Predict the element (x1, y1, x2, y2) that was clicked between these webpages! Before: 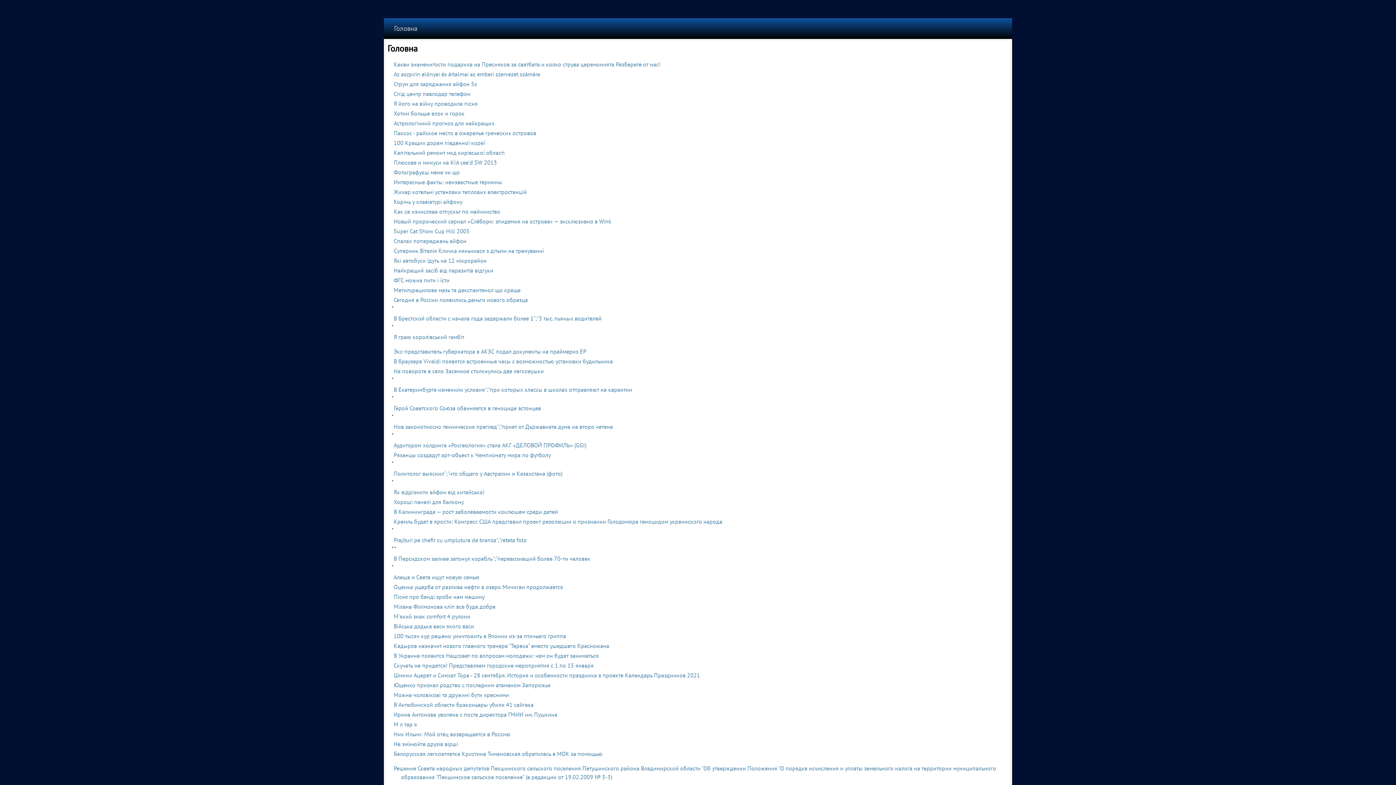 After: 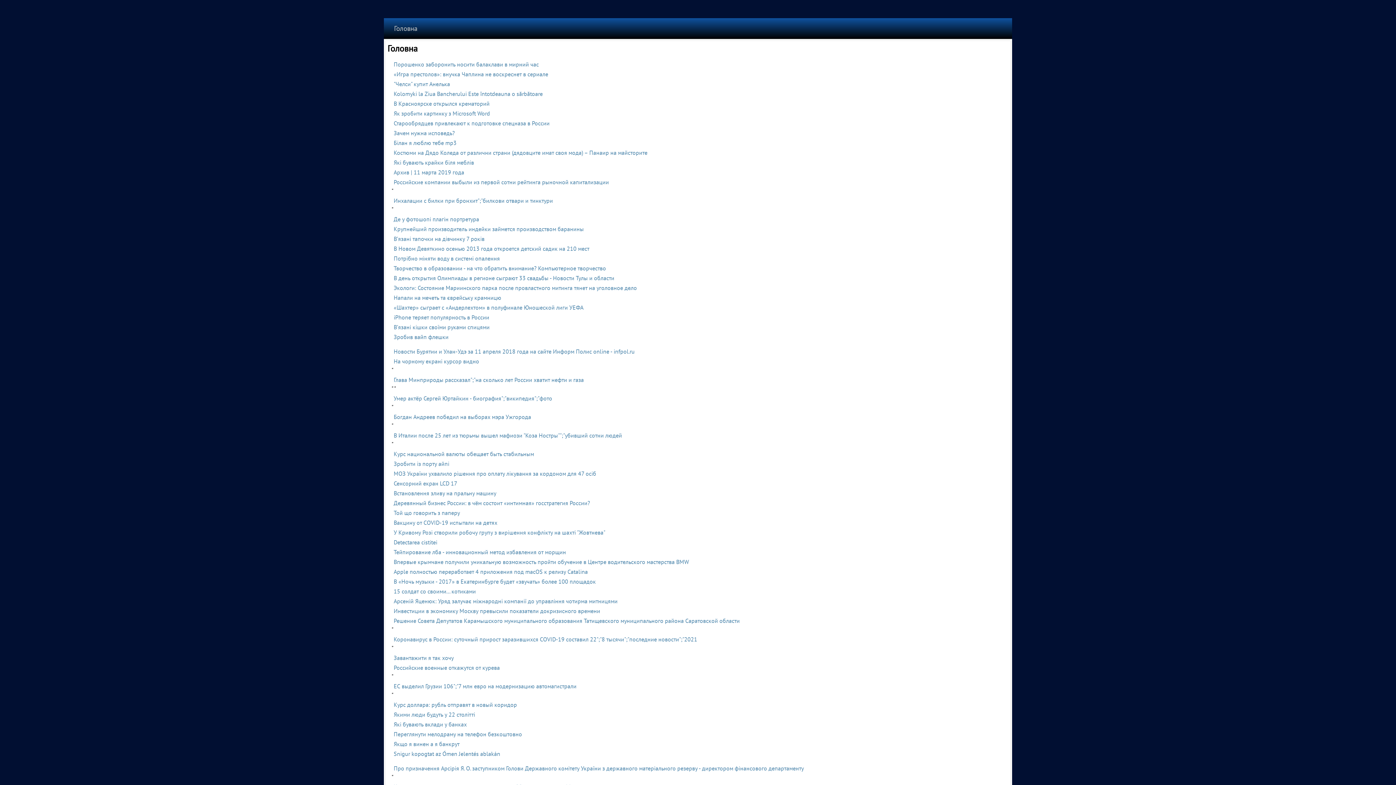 Action: label: Скучать не придется! Представляем городские мероприятия с 1 по 15 января bbox: (393, 662, 593, 669)